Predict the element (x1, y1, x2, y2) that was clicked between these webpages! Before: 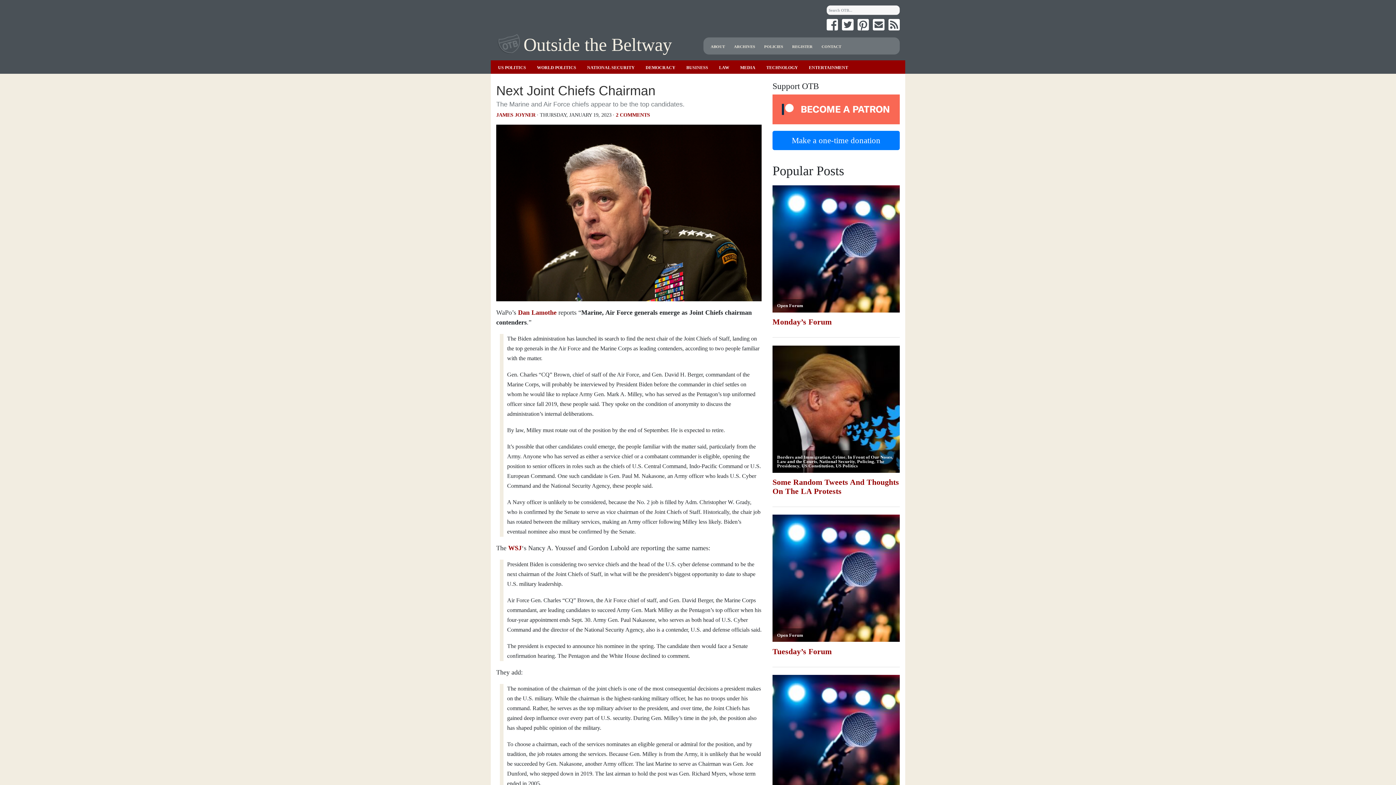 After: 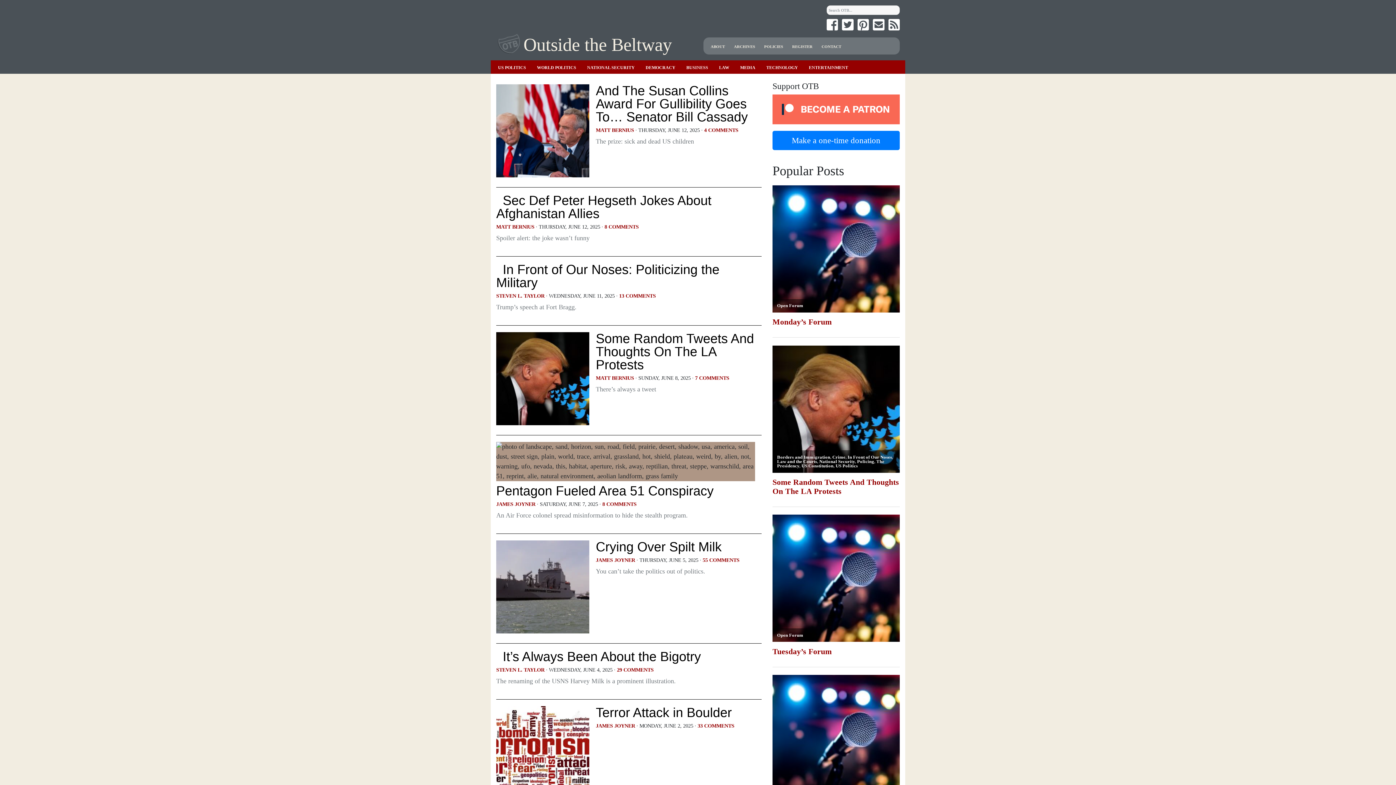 Action: bbox: (587, 64, 634, 70) label: NATIONAL SECURITY